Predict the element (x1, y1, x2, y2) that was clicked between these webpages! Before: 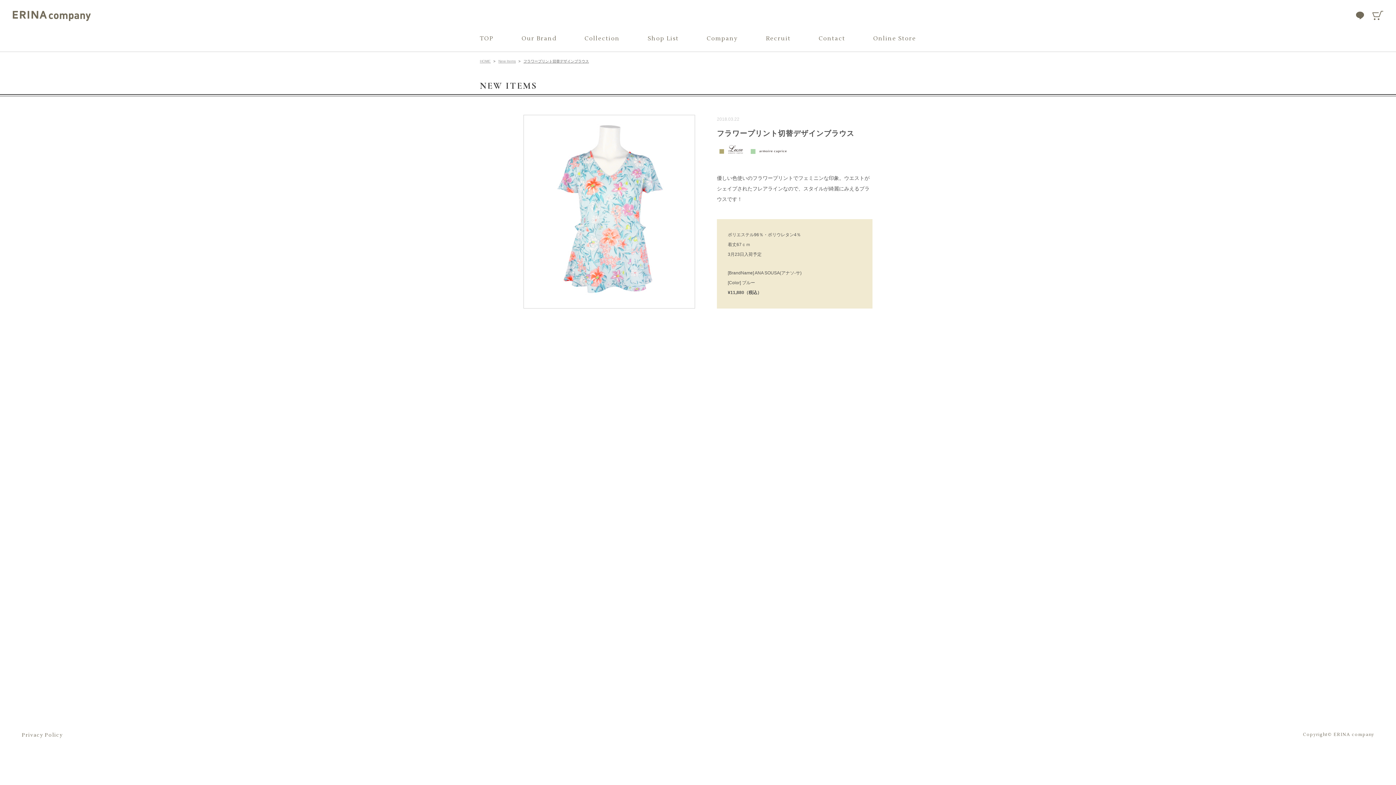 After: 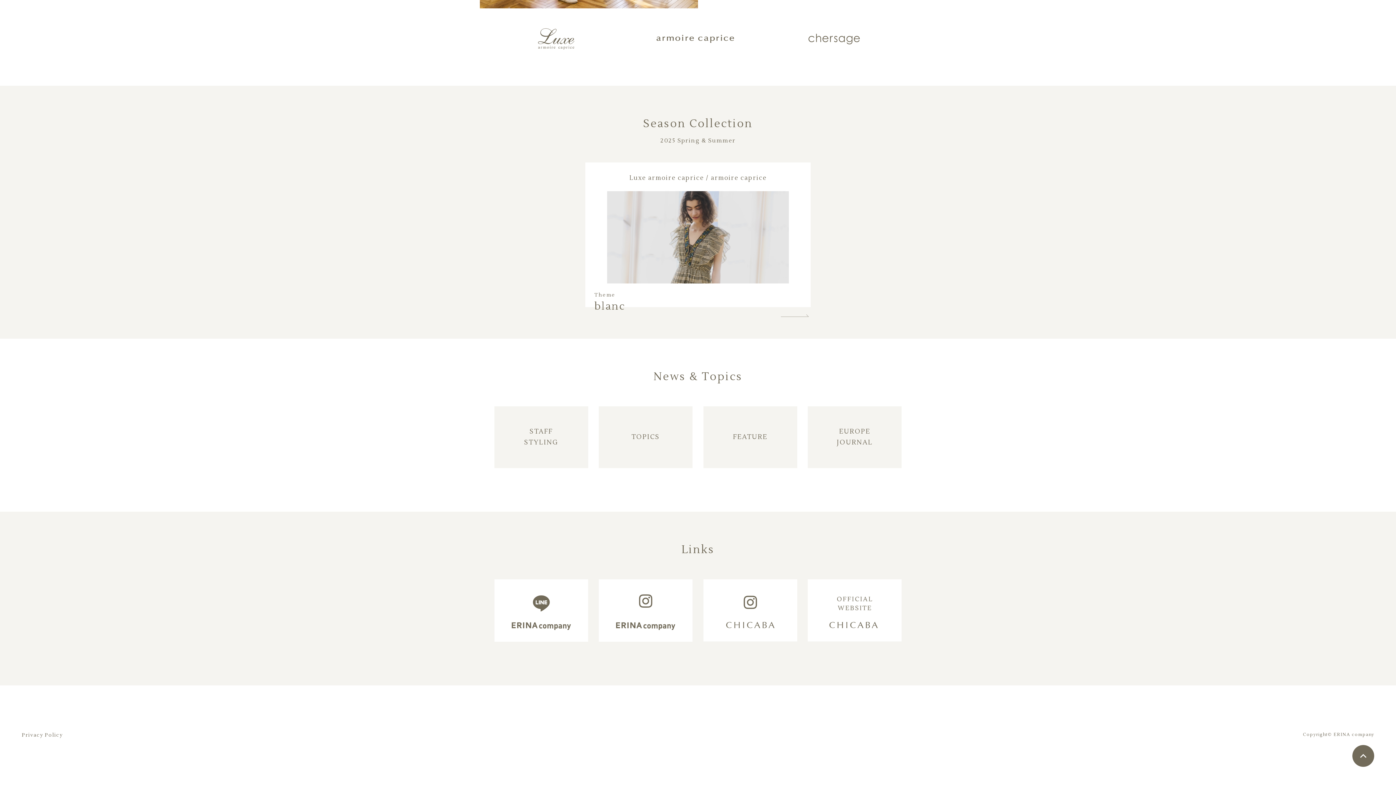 Action: bbox: (584, 34, 619, 42) label: Collection